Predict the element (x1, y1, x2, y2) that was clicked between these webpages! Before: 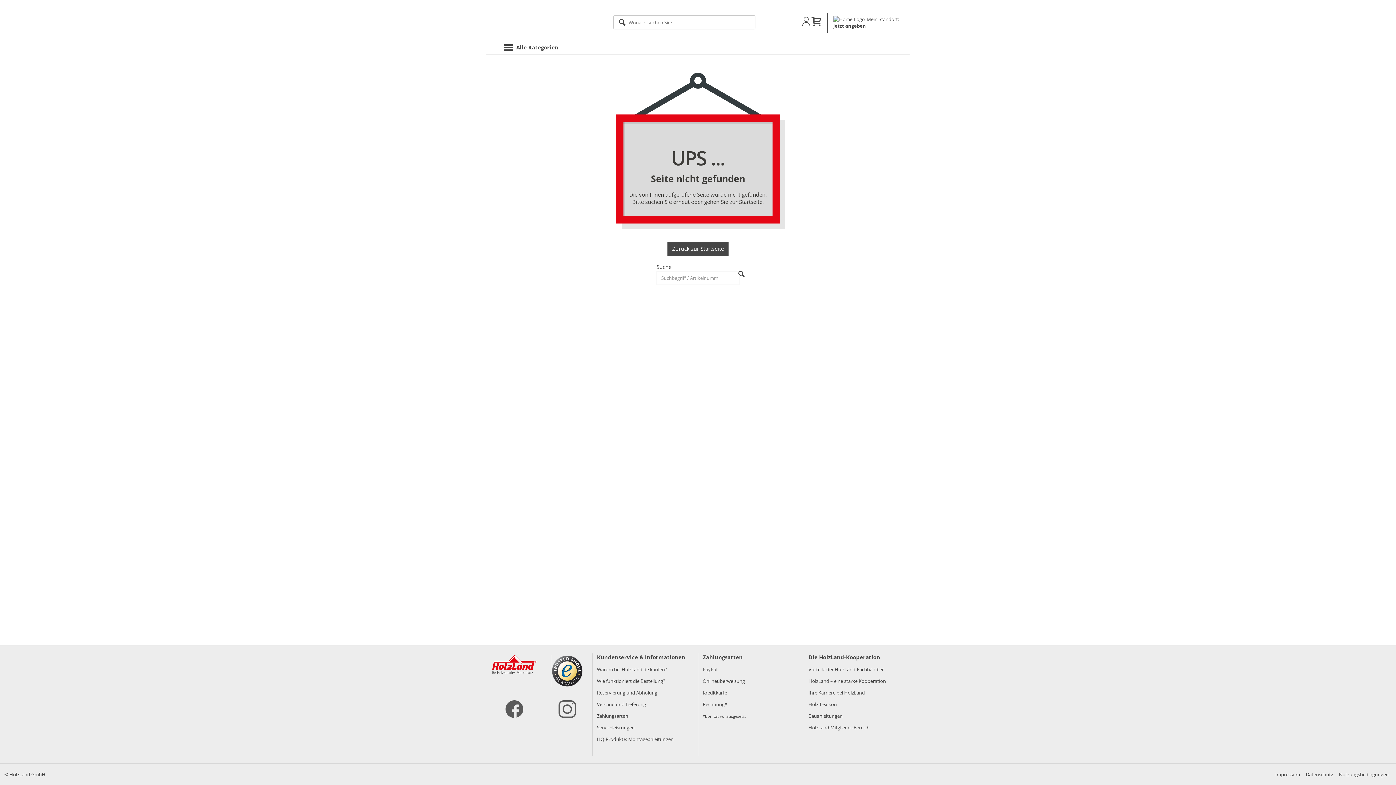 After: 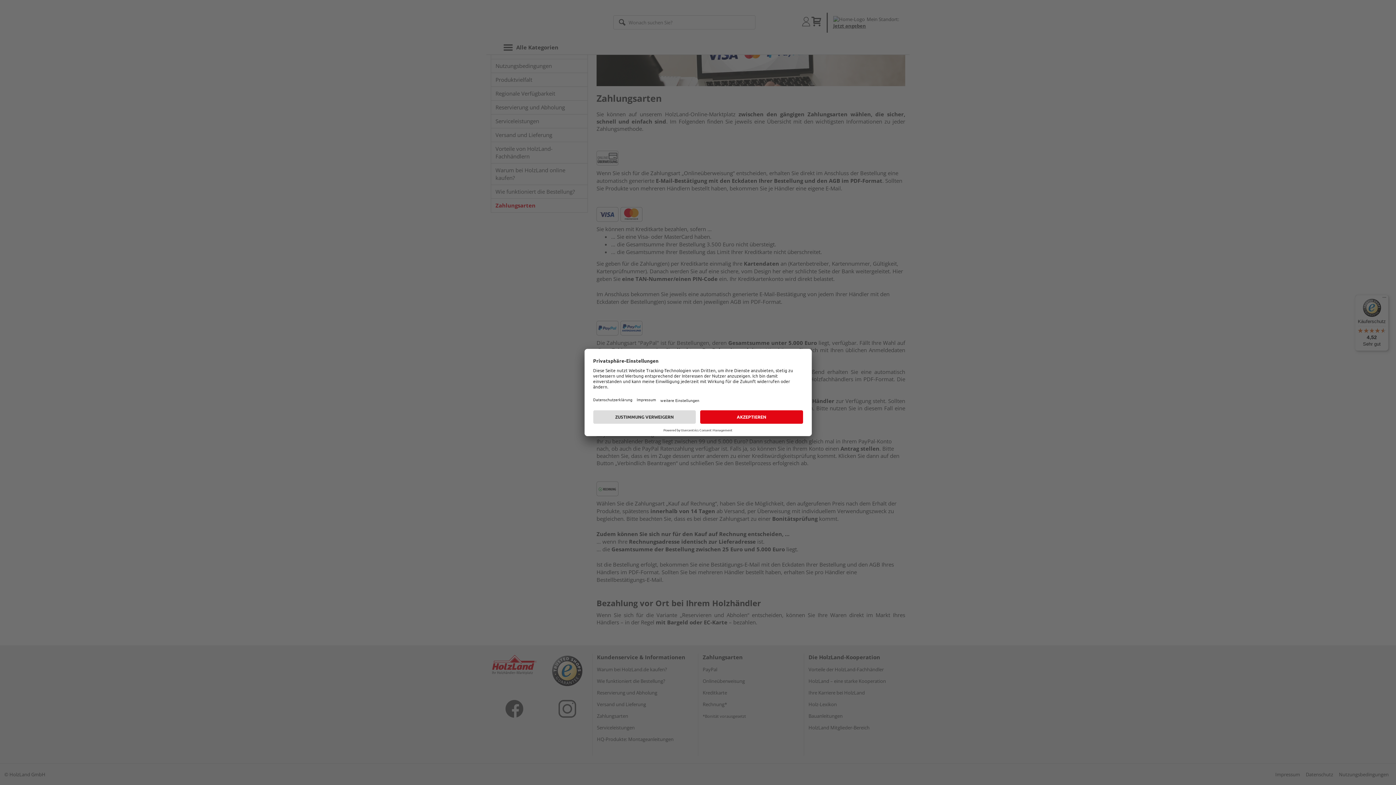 Action: label: PayPal bbox: (702, 666, 717, 673)